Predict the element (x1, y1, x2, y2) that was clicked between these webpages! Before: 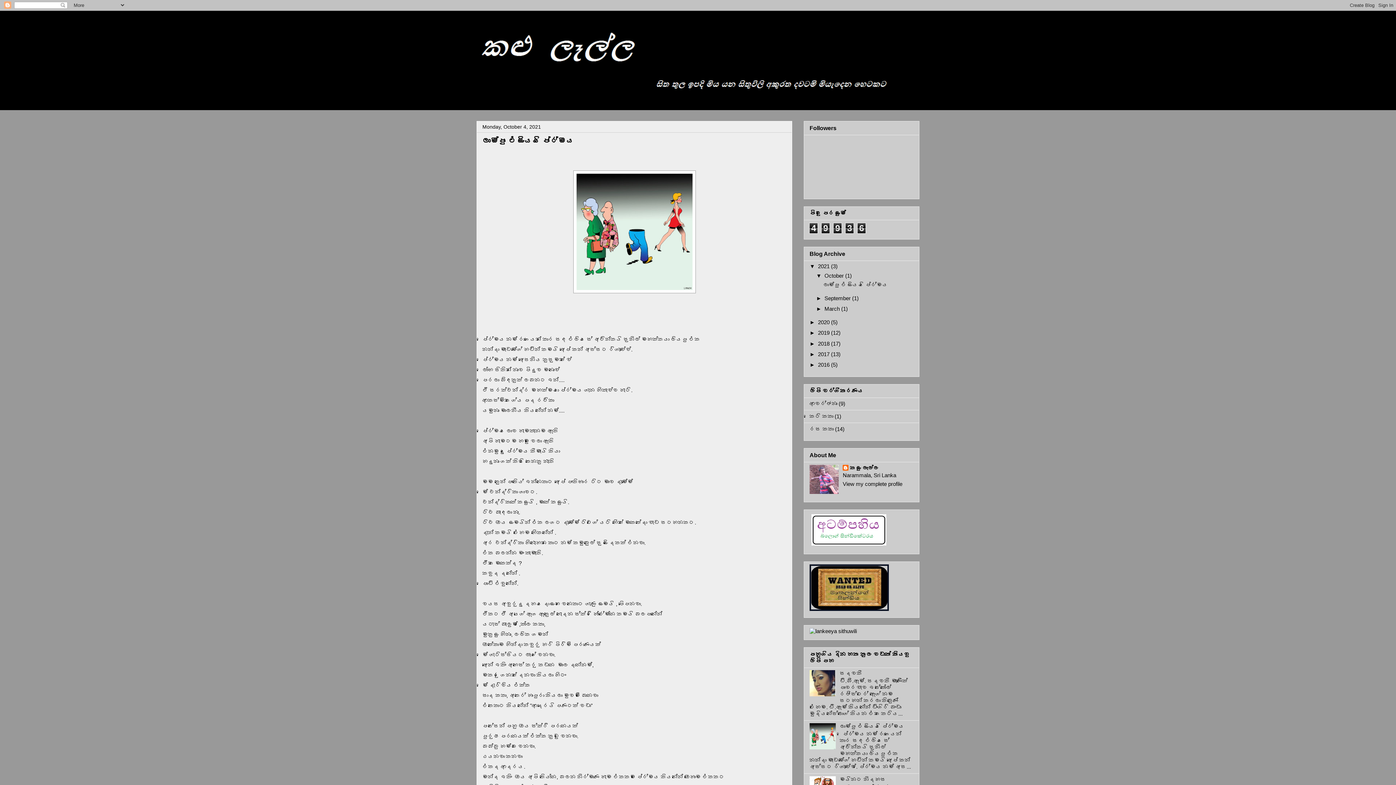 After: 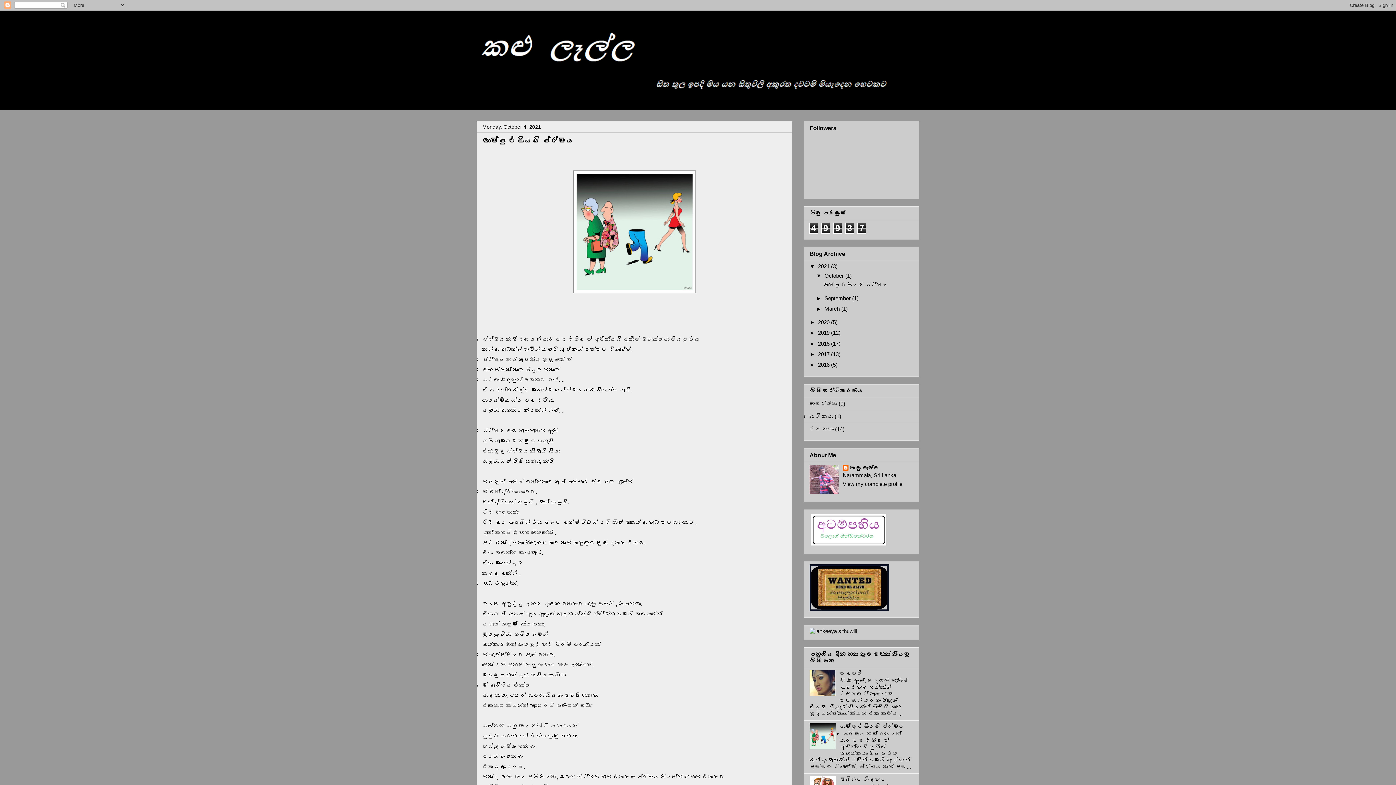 Action: bbox: (482, 136, 574, 145) label: ලාම්පු එළියයි ප්‍රේමය